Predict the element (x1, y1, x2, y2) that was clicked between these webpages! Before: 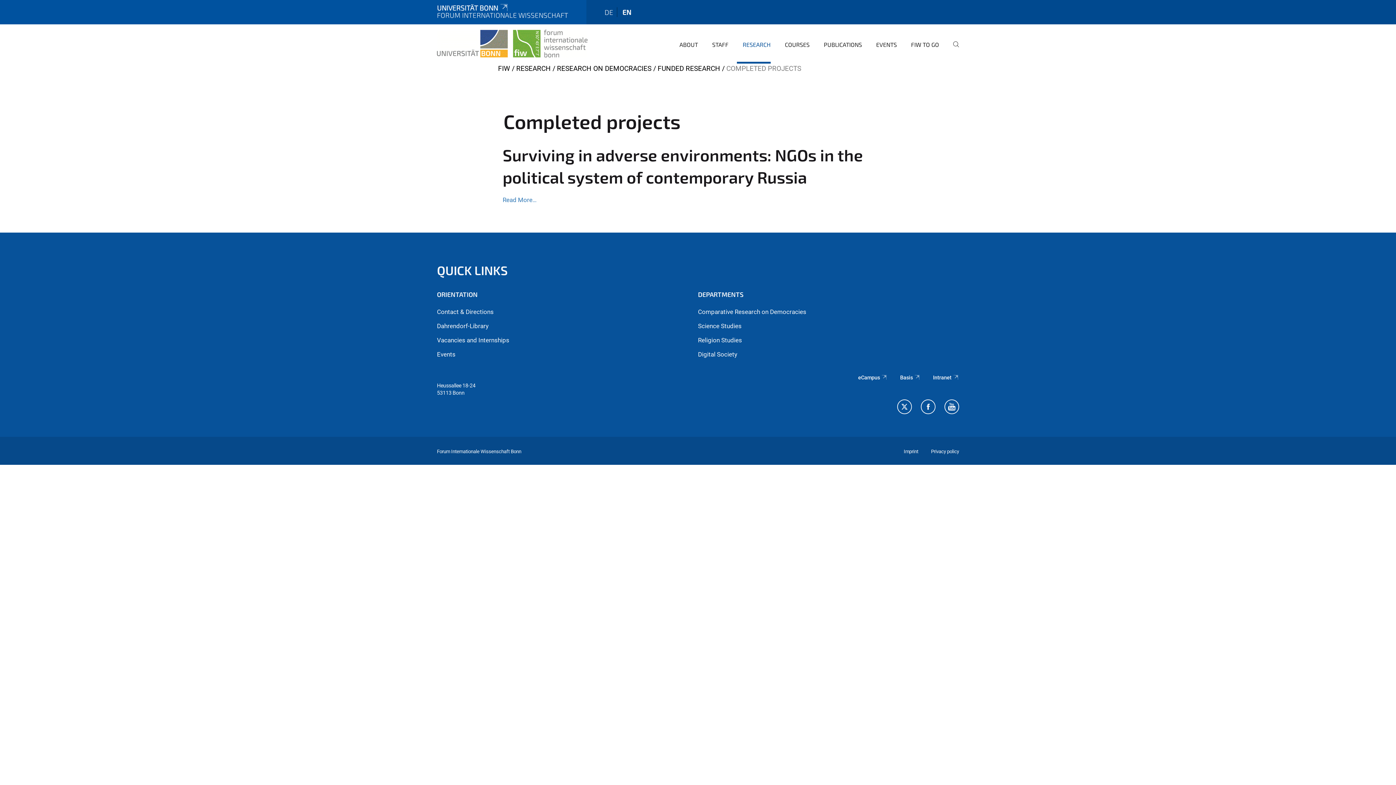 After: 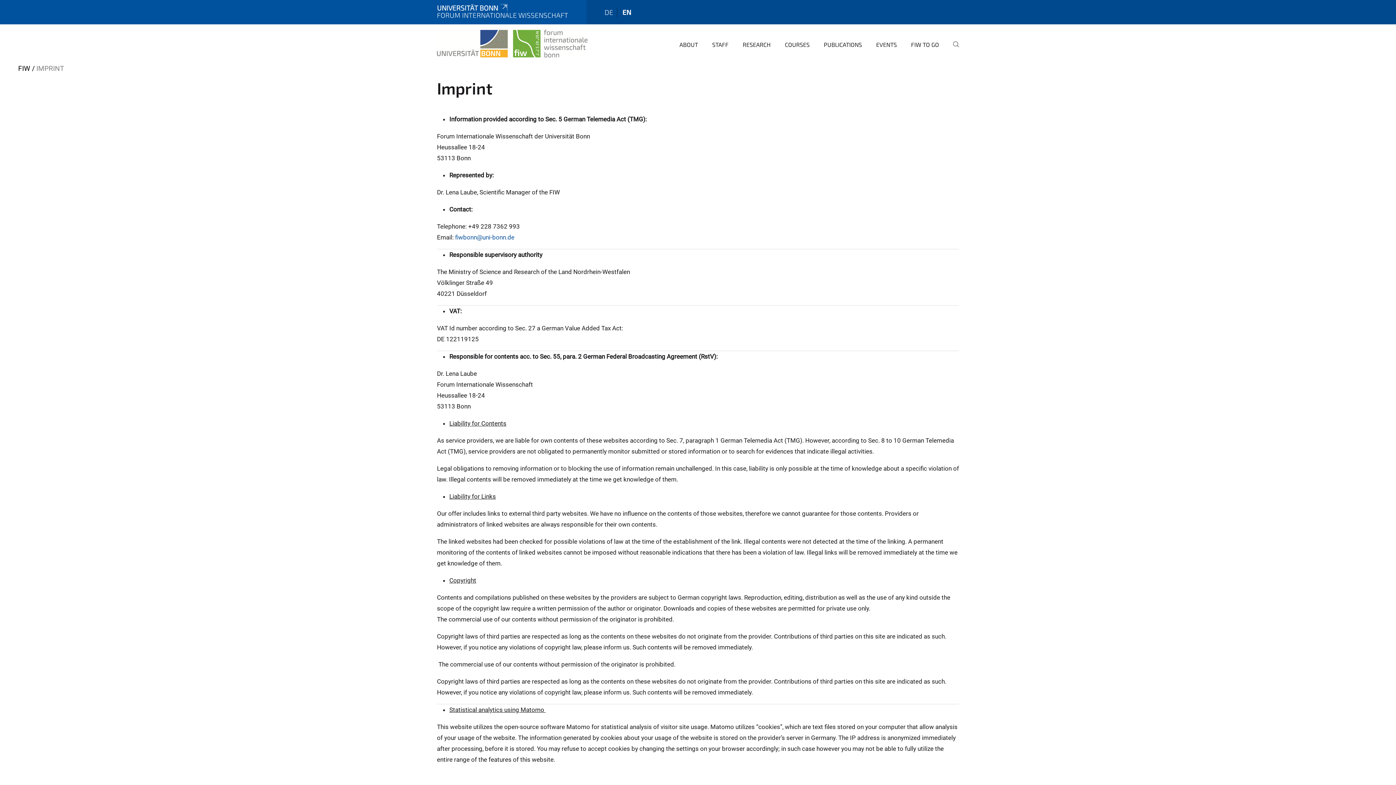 Action: bbox: (904, 449, 918, 454) label: Imprint